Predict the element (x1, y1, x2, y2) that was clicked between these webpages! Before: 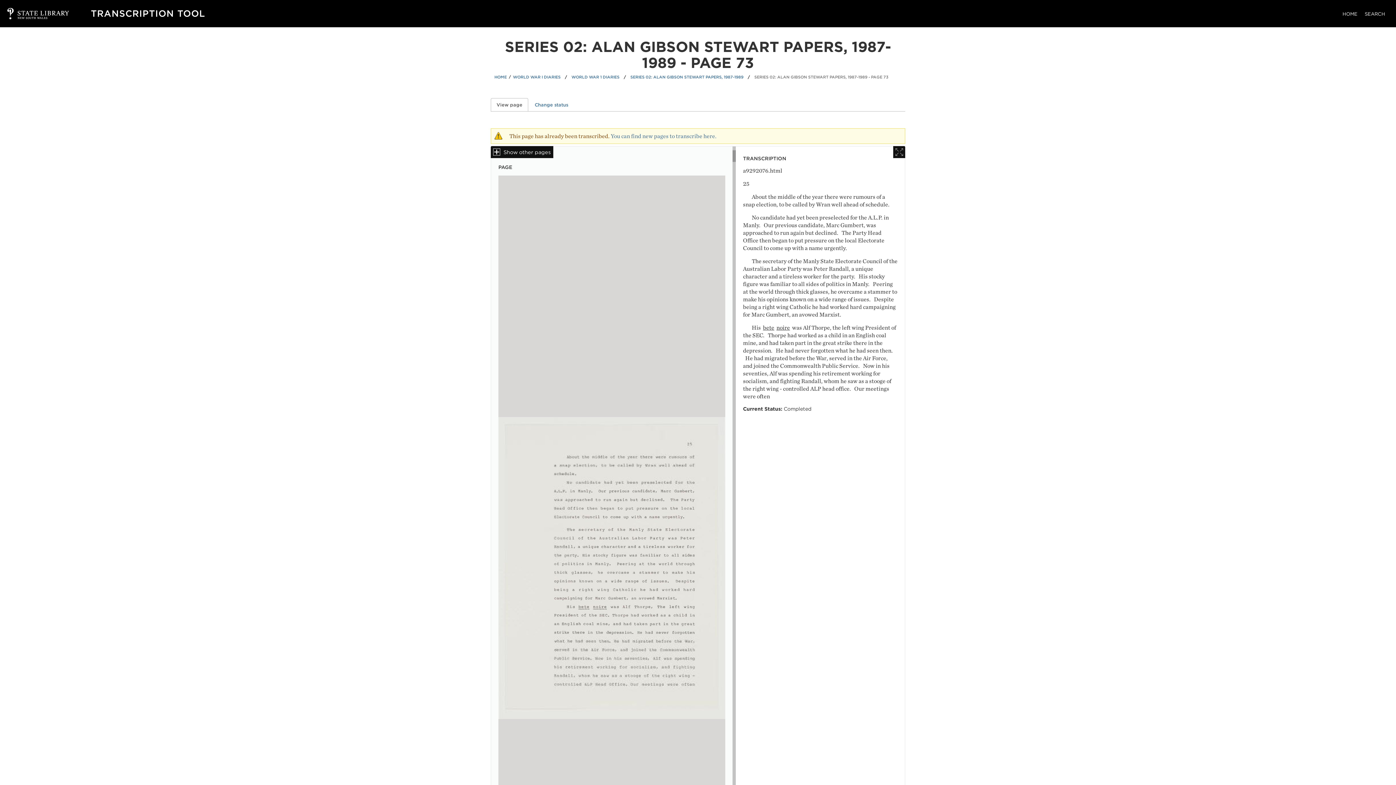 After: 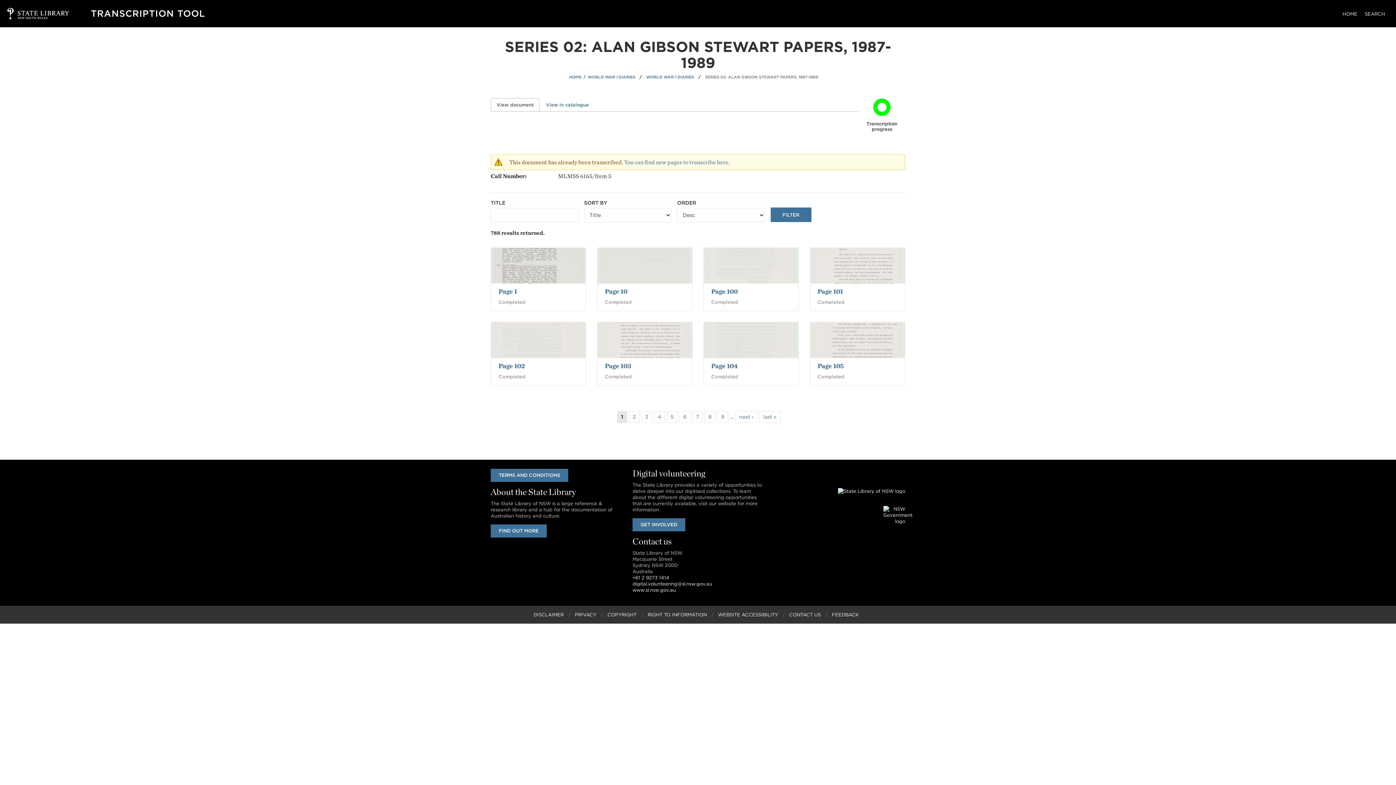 Action: bbox: (630, 74, 743, 79) label: SERIES 02: ALAN GIBSON STEWART PAPERS, 1987-1989